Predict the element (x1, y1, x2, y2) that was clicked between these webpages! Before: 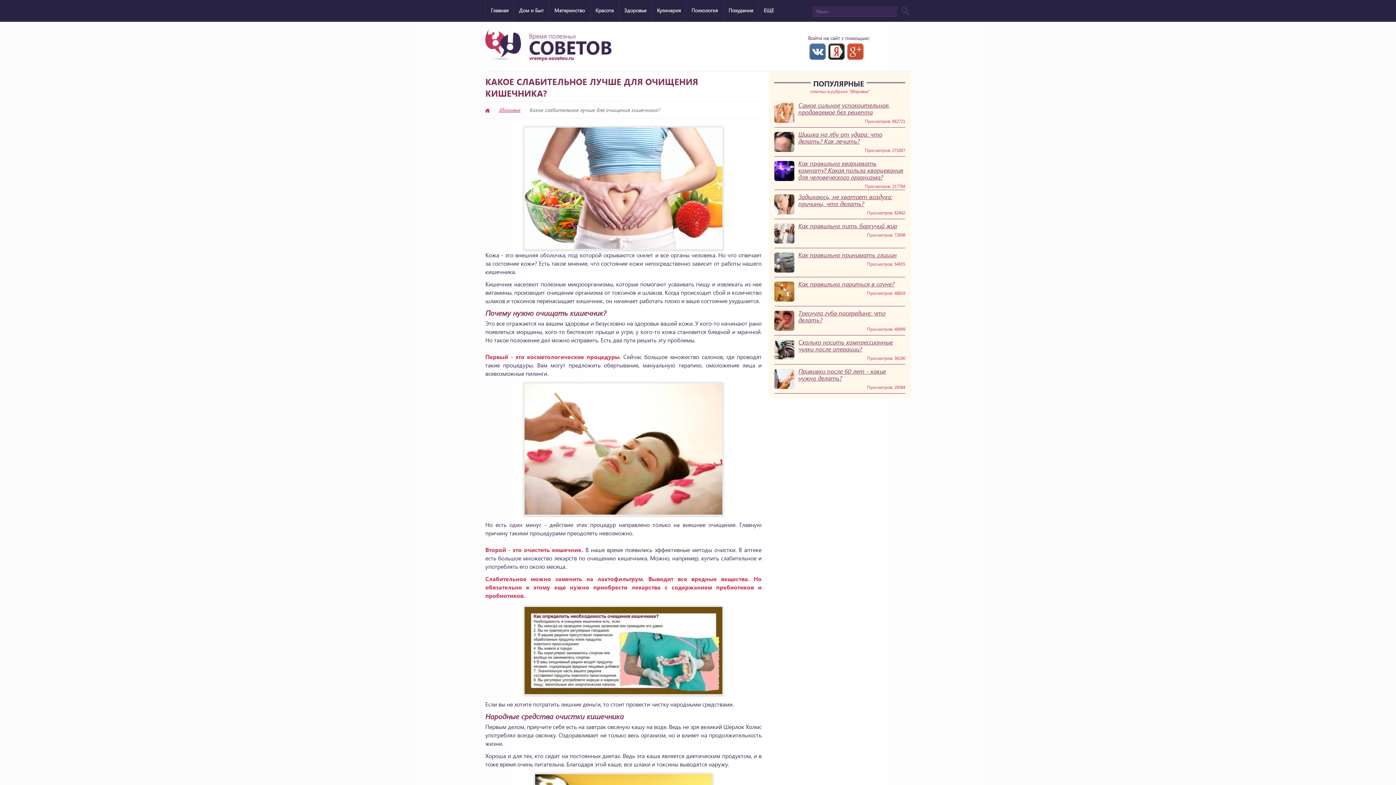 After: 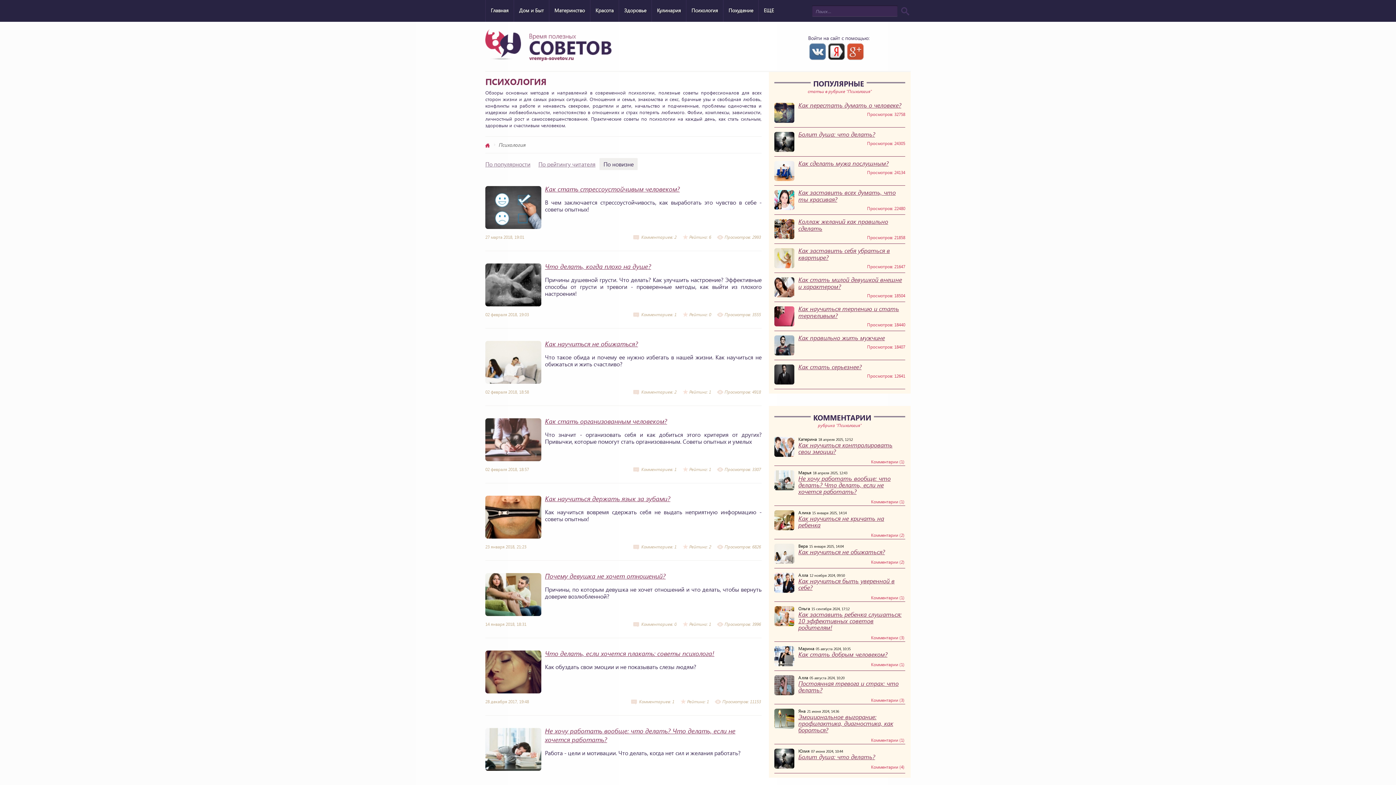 Action: bbox: (686, 0, 723, 21) label: Психология